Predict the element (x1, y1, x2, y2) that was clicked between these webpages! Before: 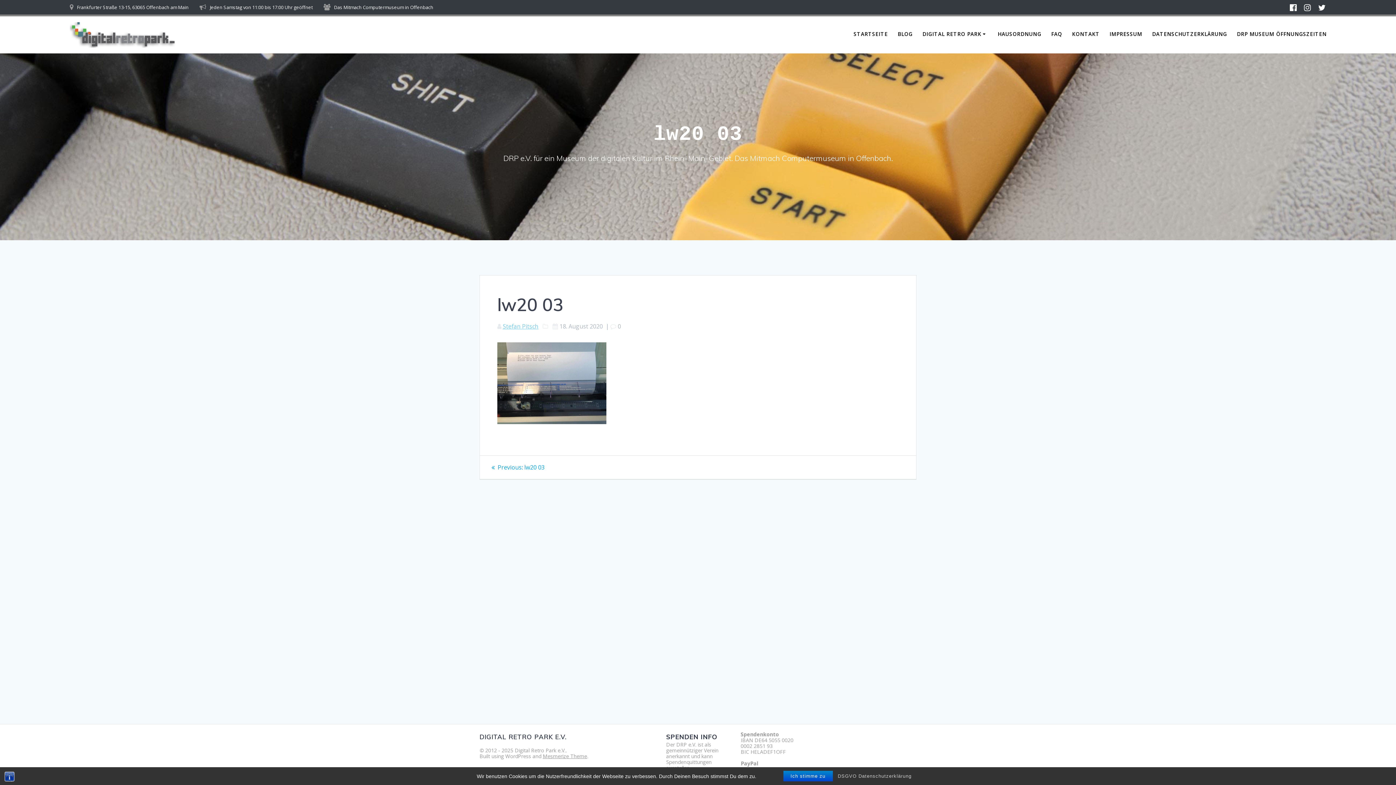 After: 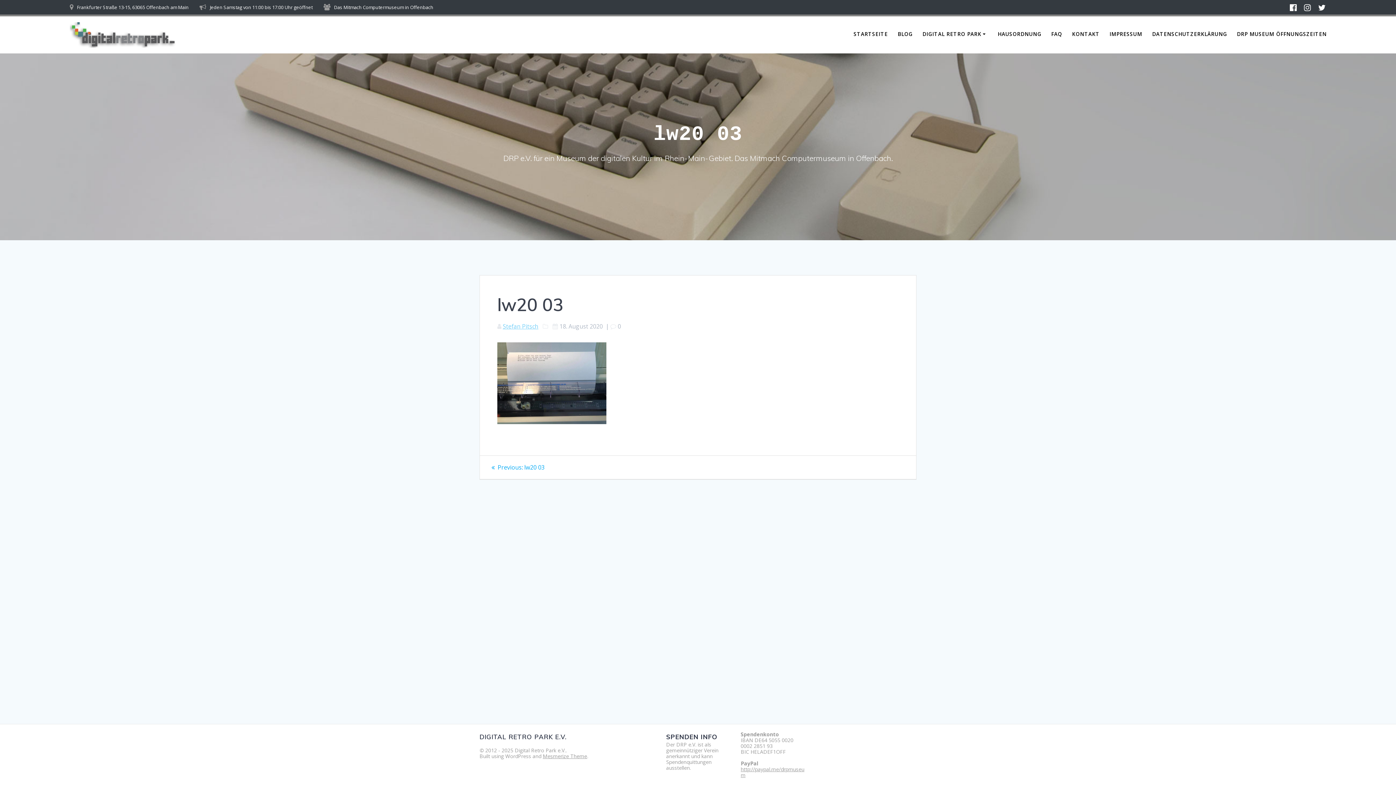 Action: label: Ich stimme zu bbox: (787, 772, 829, 780)